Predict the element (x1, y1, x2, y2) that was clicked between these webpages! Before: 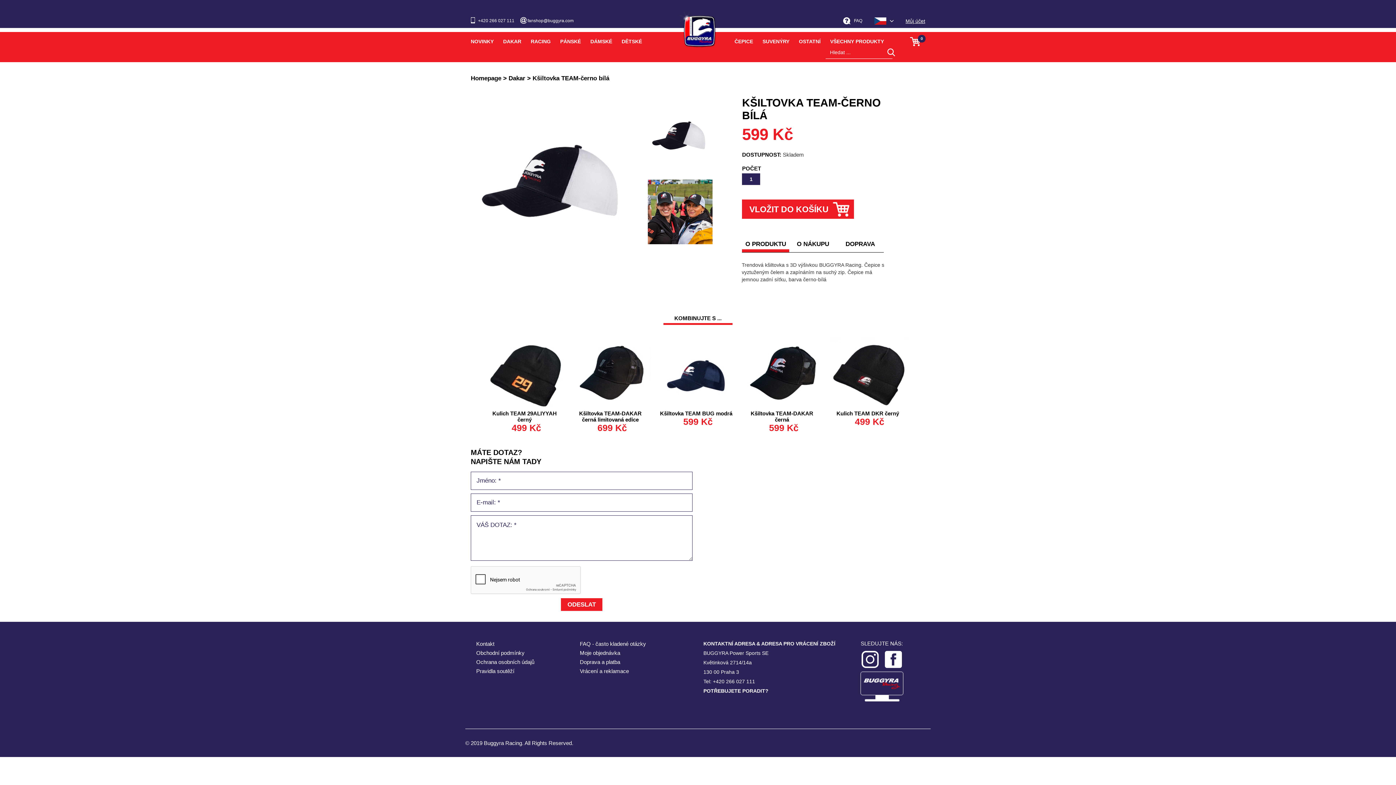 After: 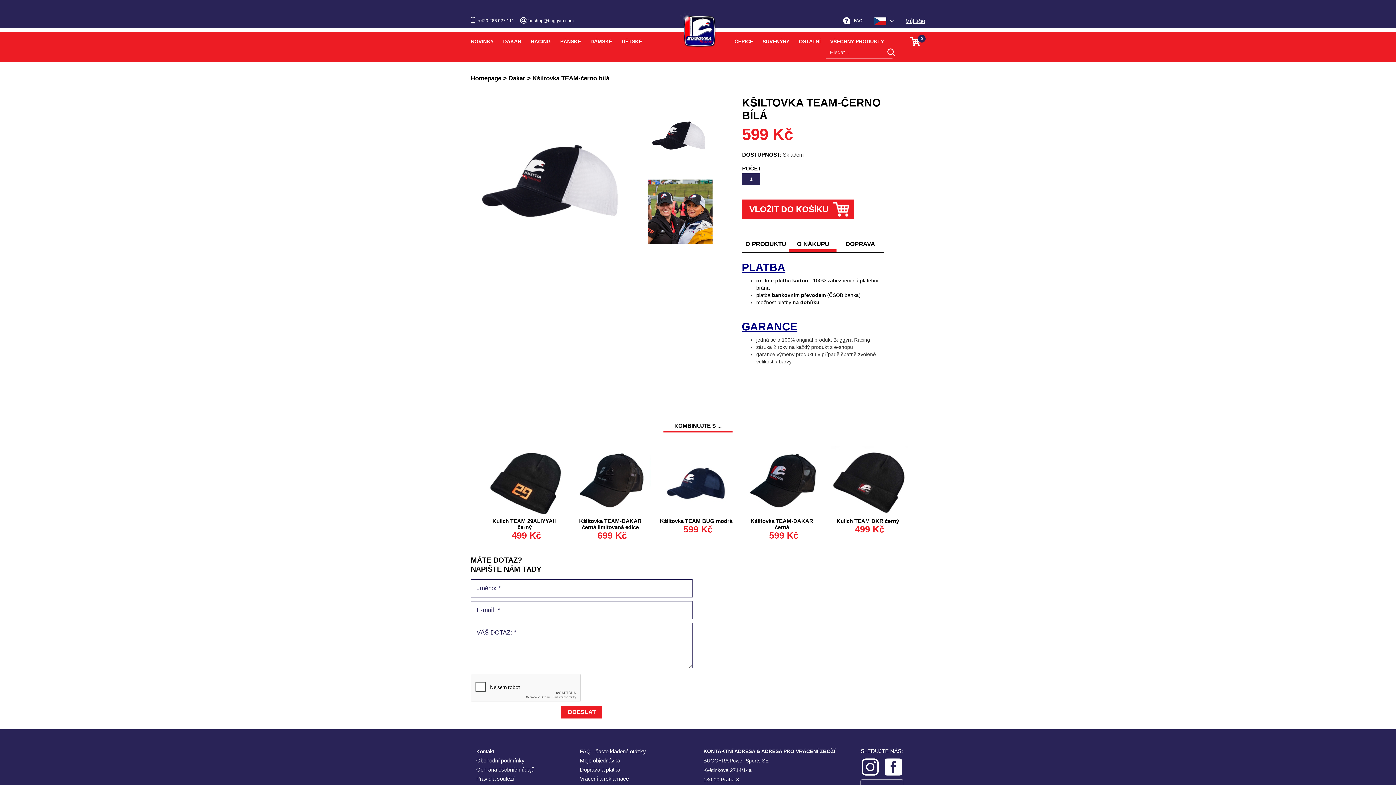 Action: label: O NÁKUPU bbox: (789, 238, 836, 252)